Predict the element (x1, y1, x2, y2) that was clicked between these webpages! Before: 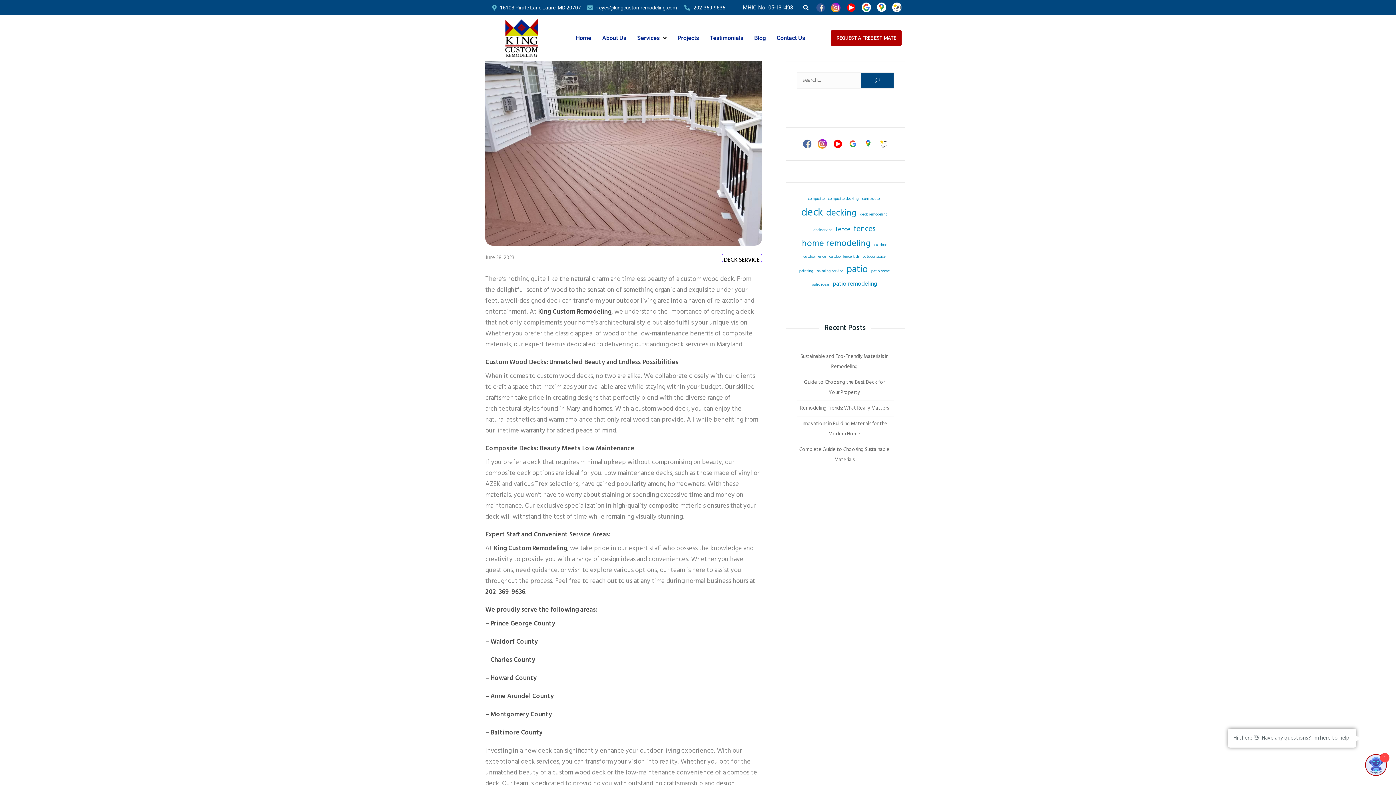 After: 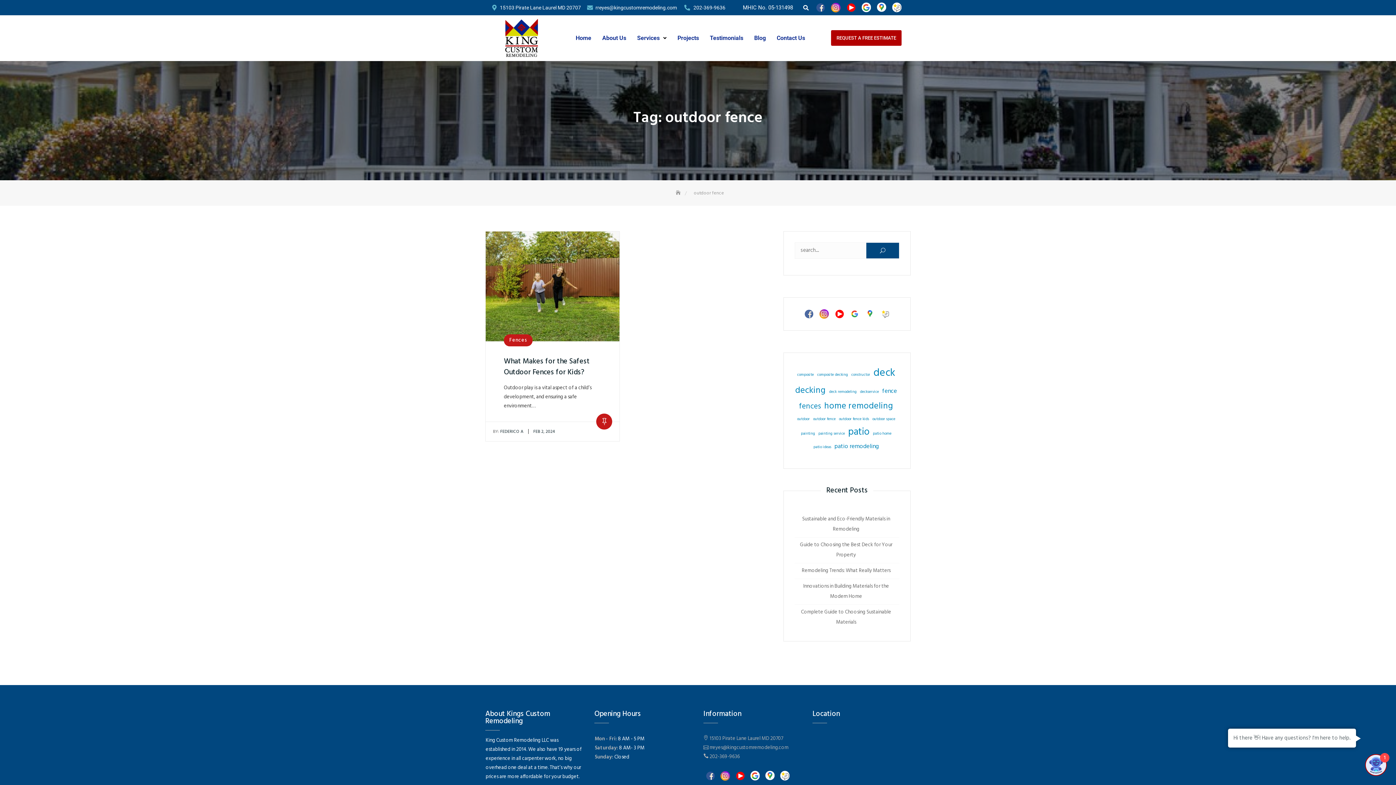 Action: bbox: (803, 253, 826, 260) label: outdoor fence (1 item)